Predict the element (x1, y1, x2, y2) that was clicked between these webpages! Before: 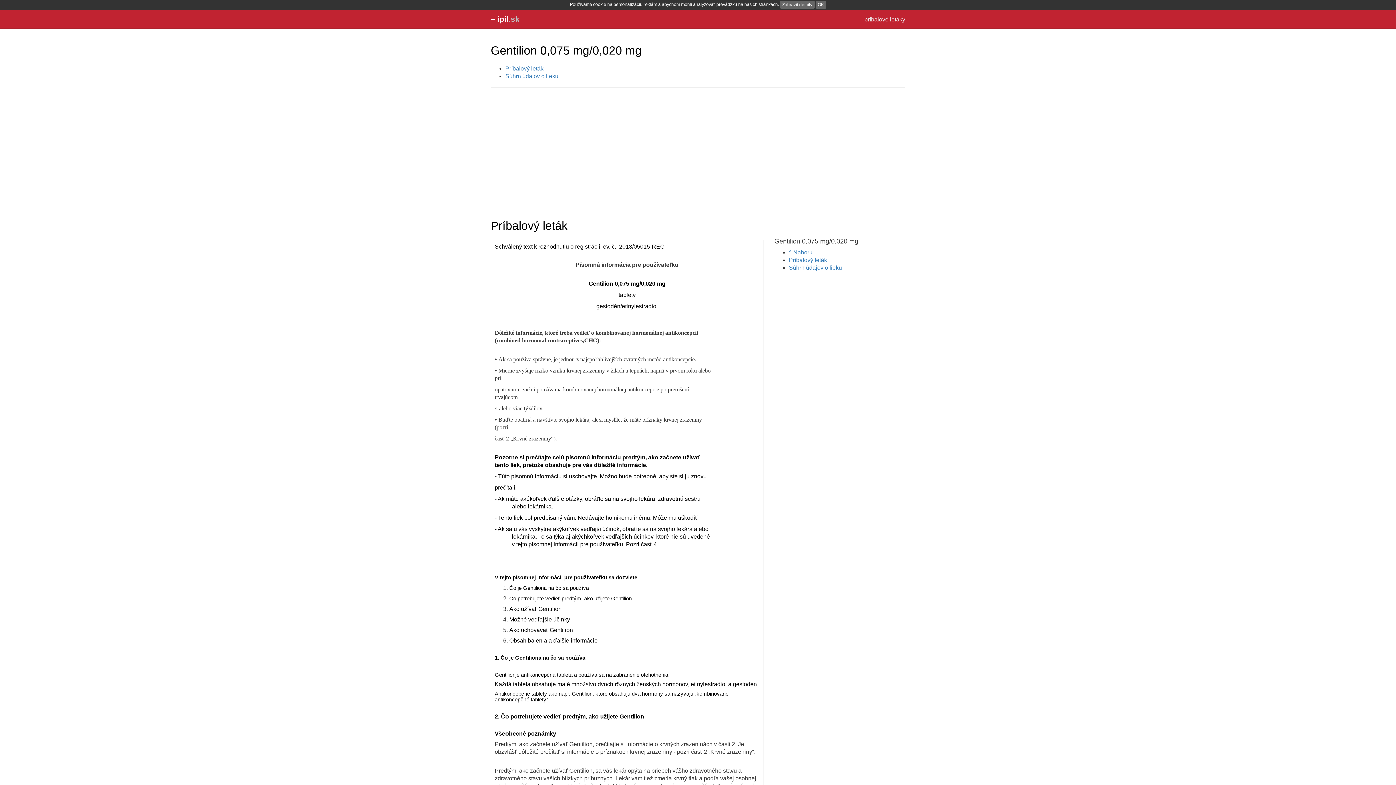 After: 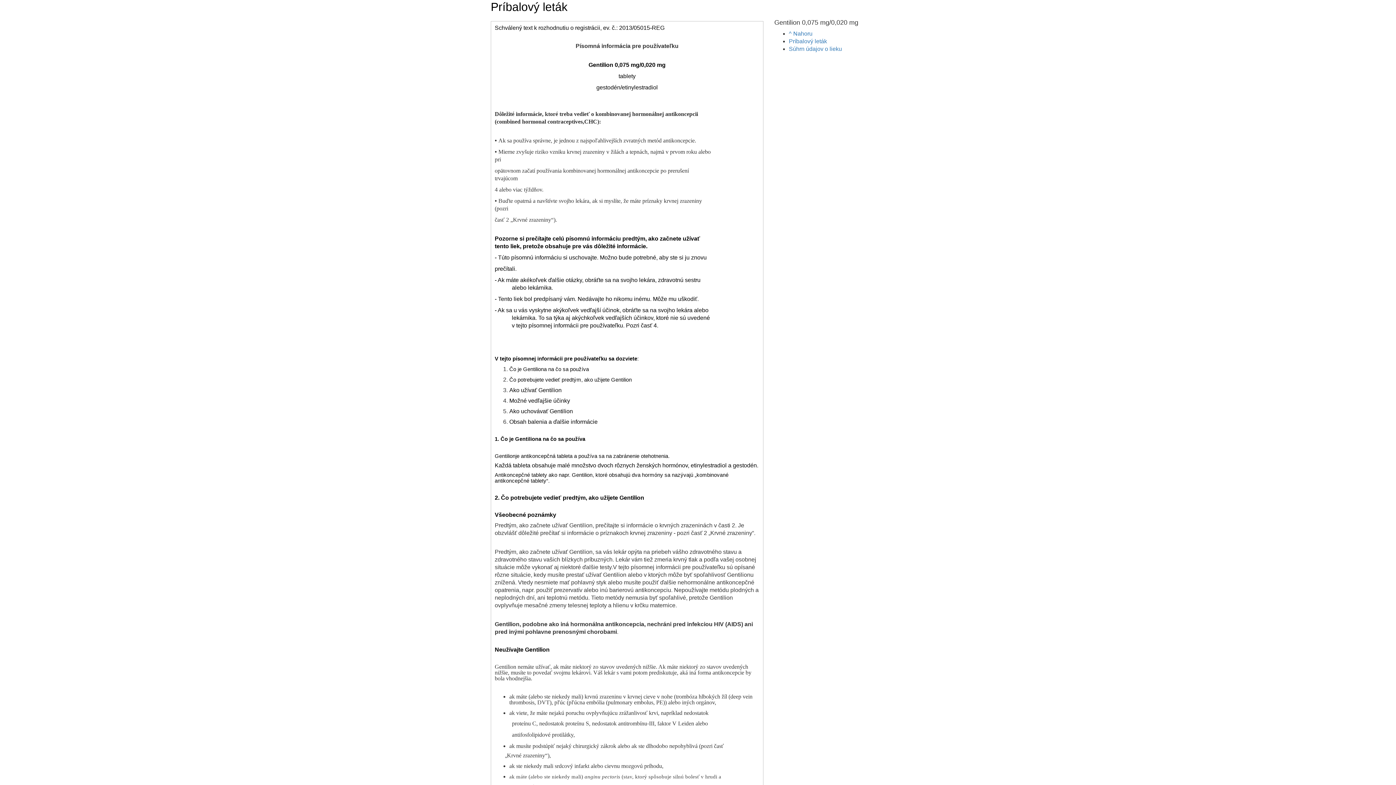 Action: label: Príbalový leták bbox: (505, 65, 543, 71)